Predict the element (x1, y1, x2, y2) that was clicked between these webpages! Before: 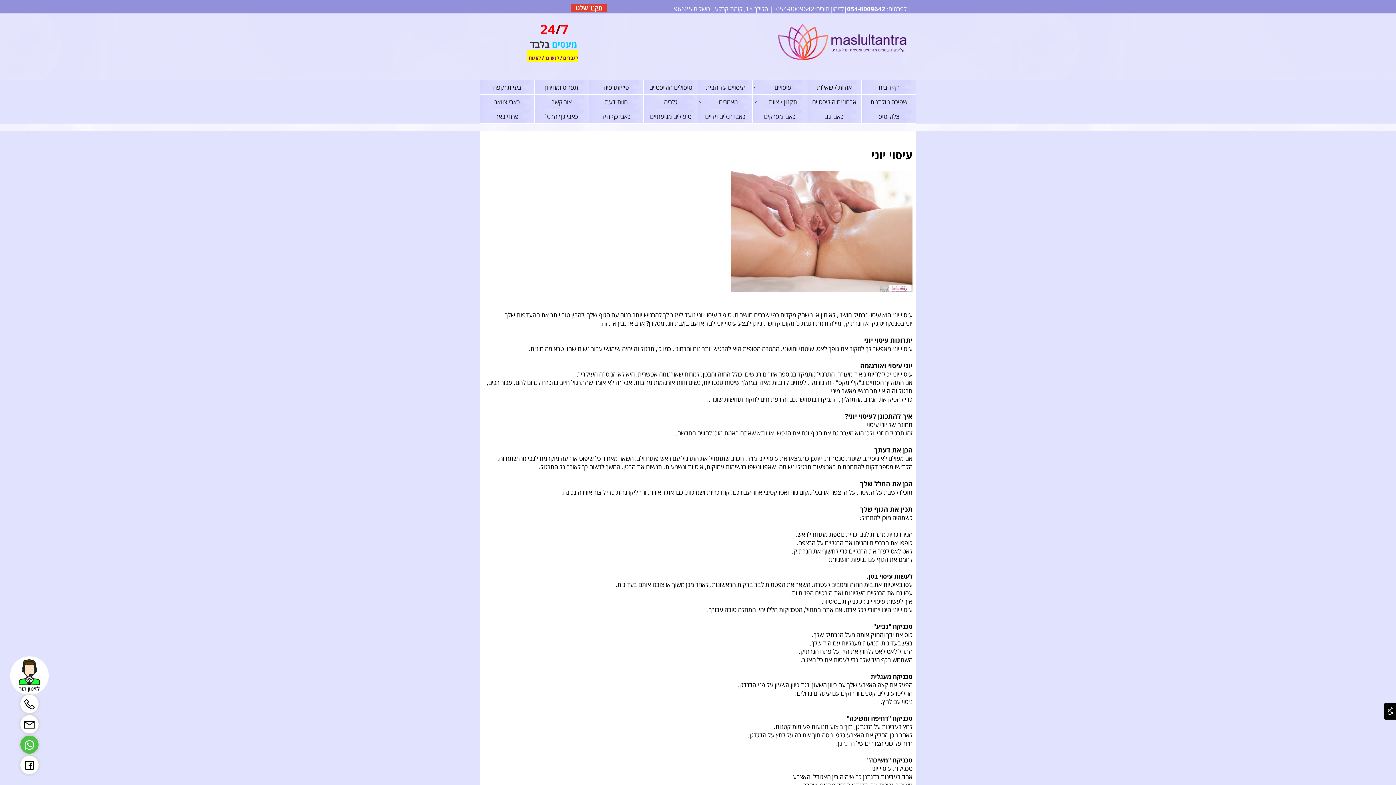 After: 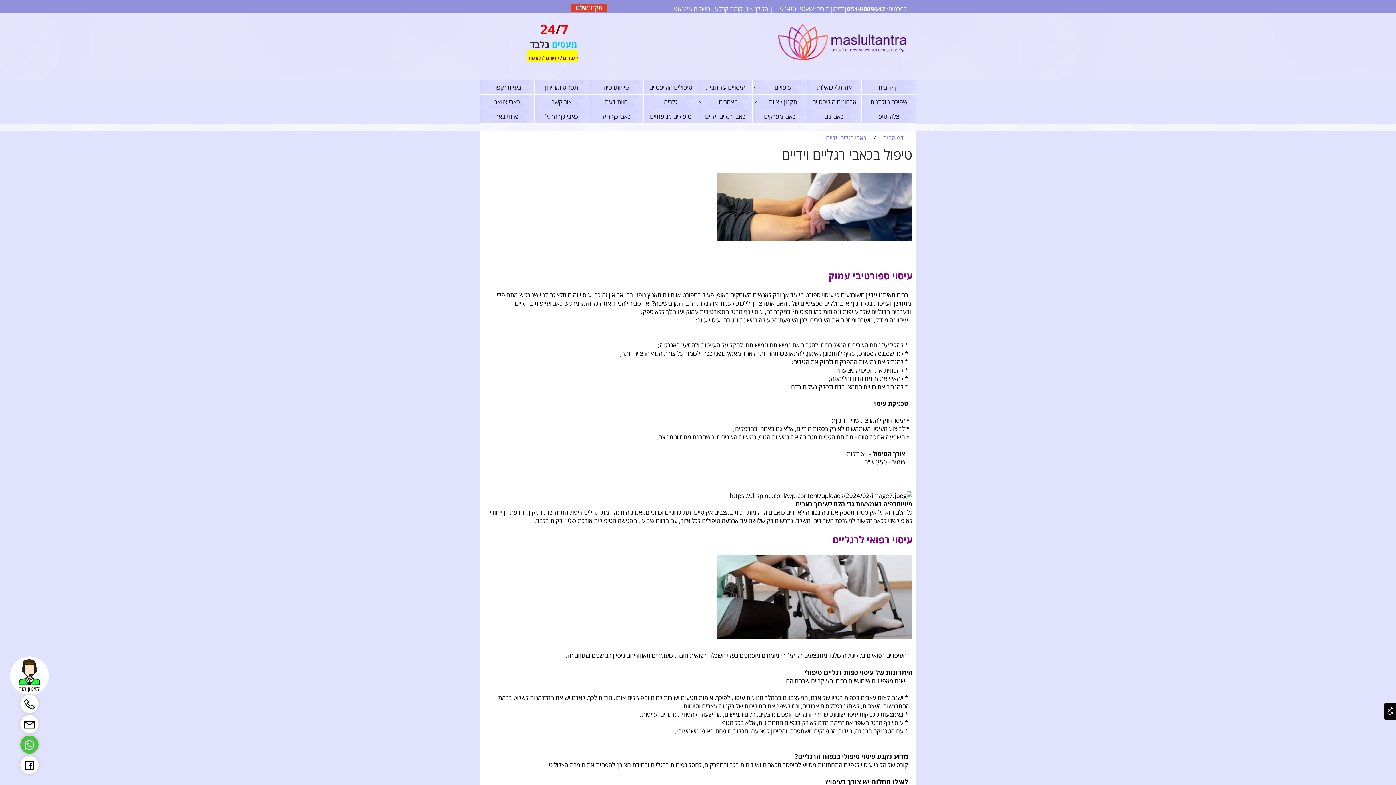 Action: label: כאבי רגלים וידיים bbox: (698, 109, 752, 124)